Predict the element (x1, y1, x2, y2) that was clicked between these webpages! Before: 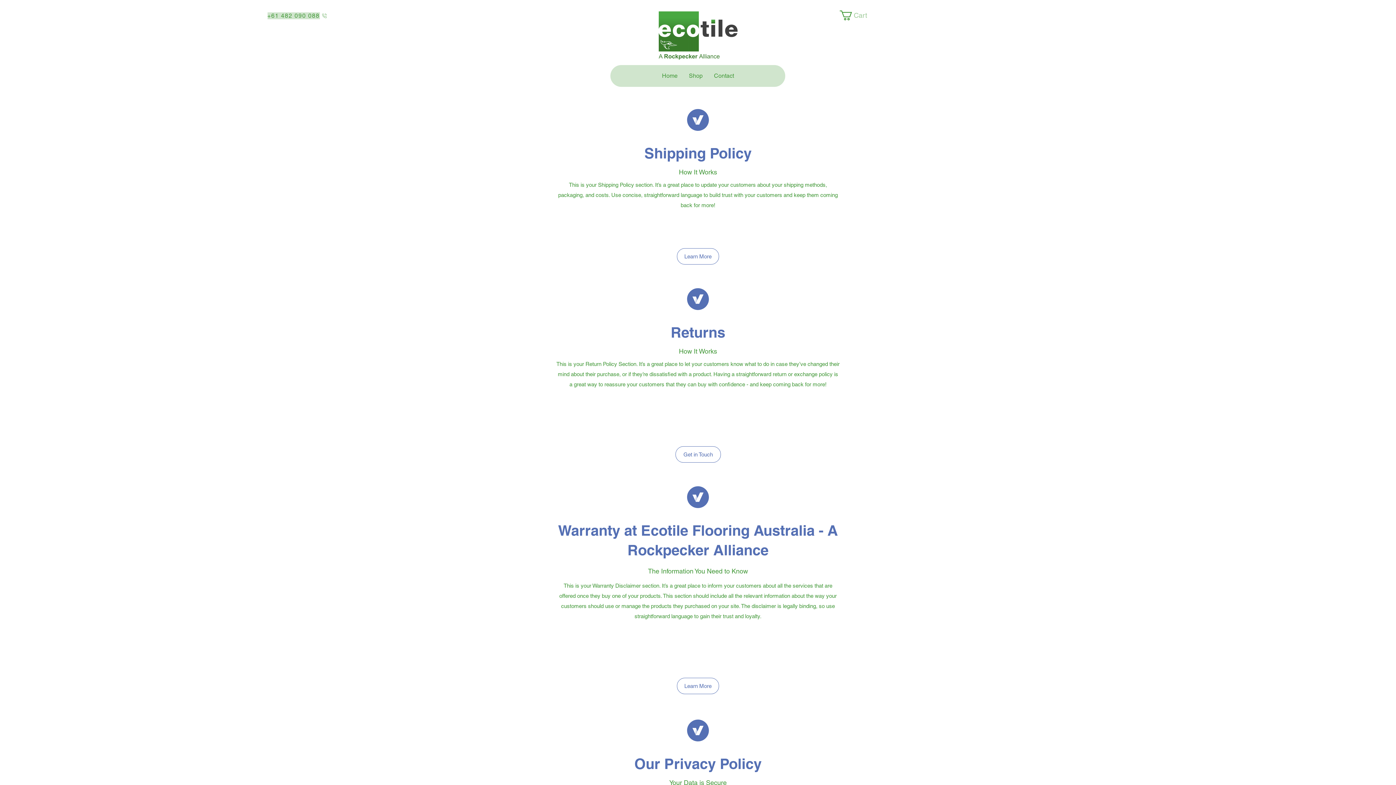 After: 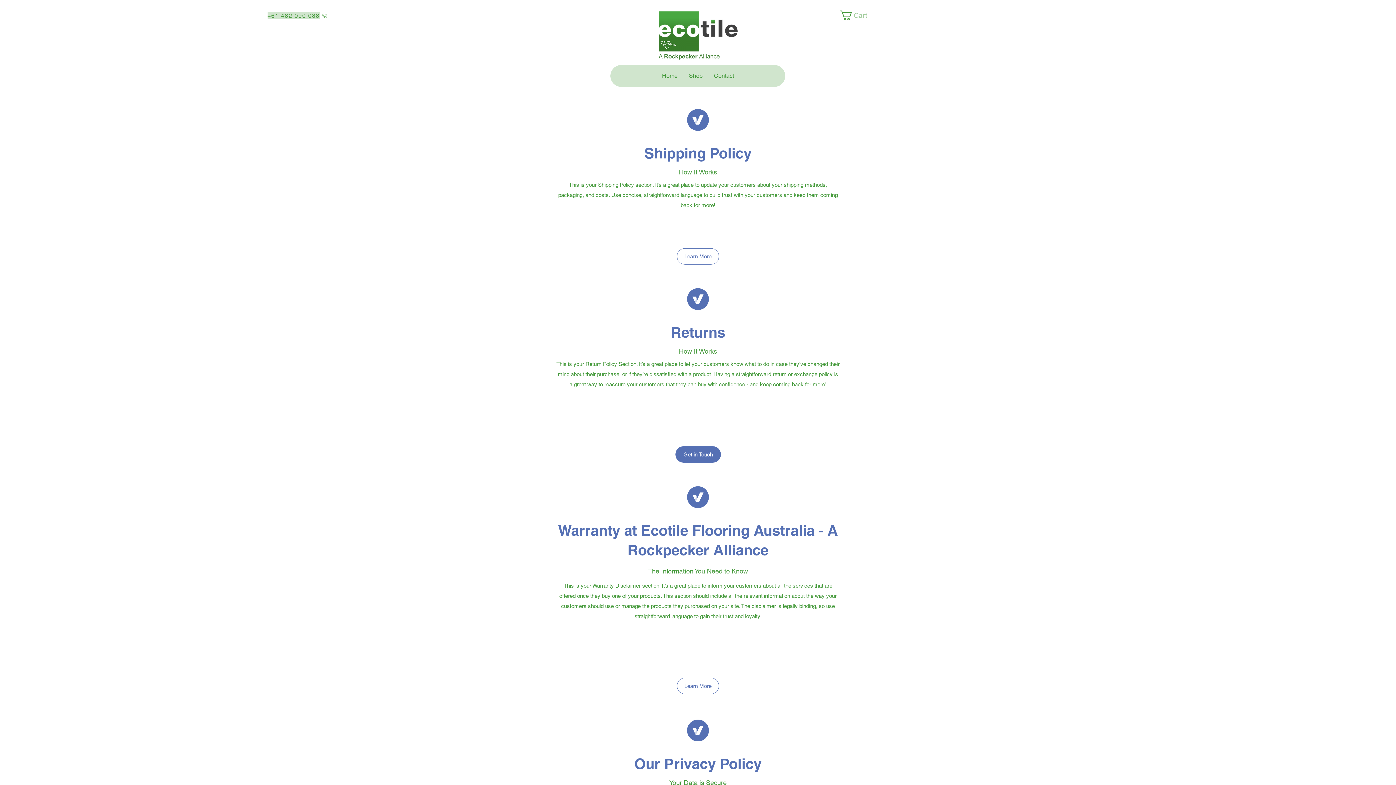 Action: bbox: (675, 446, 721, 462) label: Get in Touch